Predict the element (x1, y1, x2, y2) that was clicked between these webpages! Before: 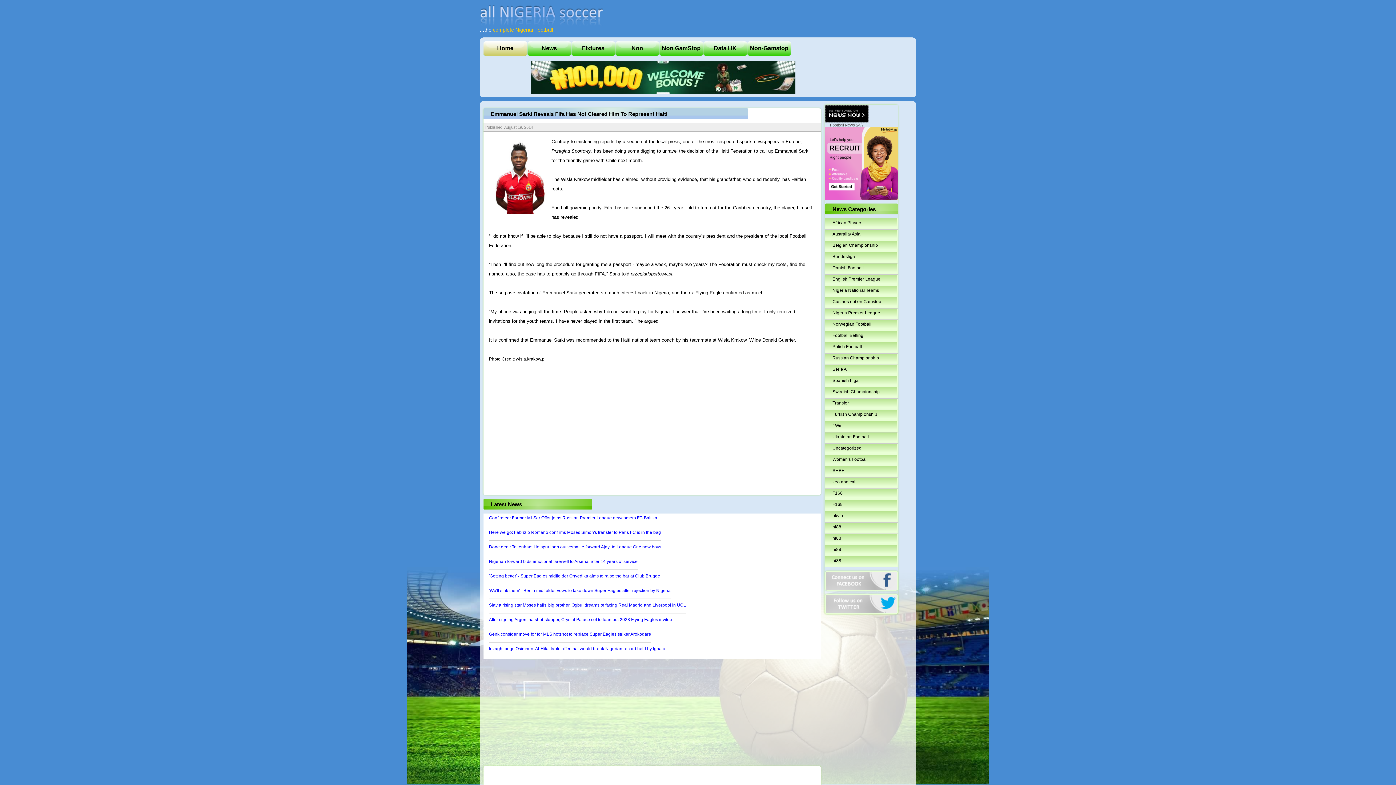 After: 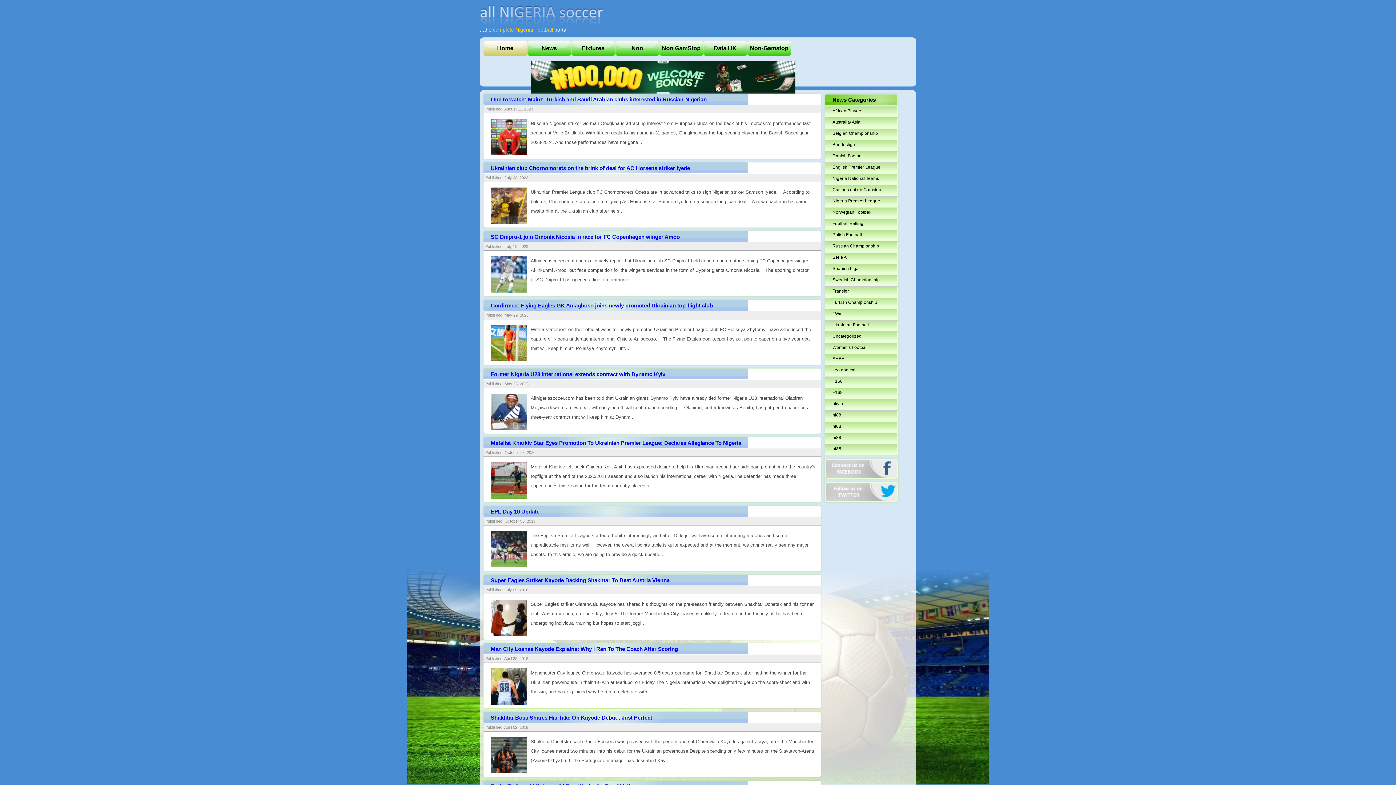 Action: bbox: (832, 432, 898, 441) label: Ukrainian Football